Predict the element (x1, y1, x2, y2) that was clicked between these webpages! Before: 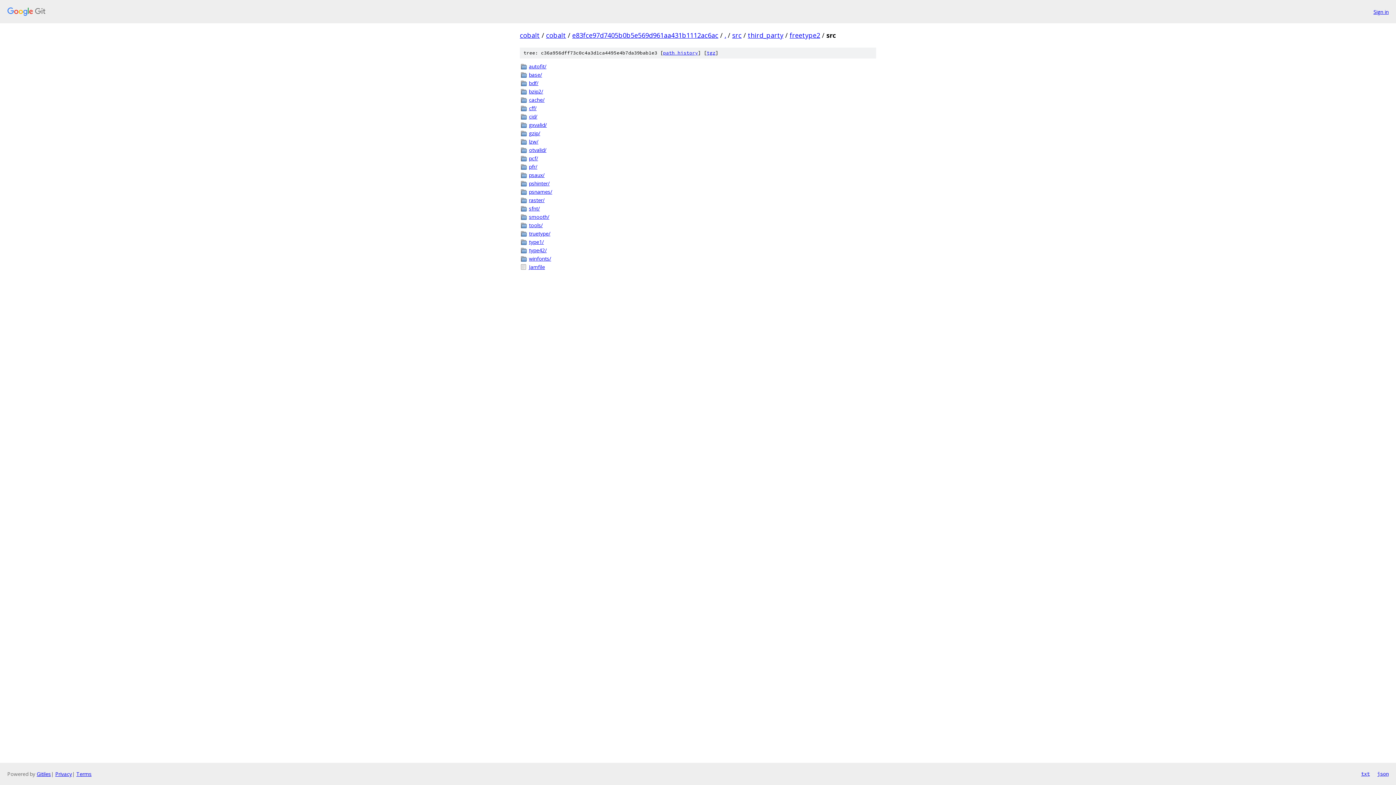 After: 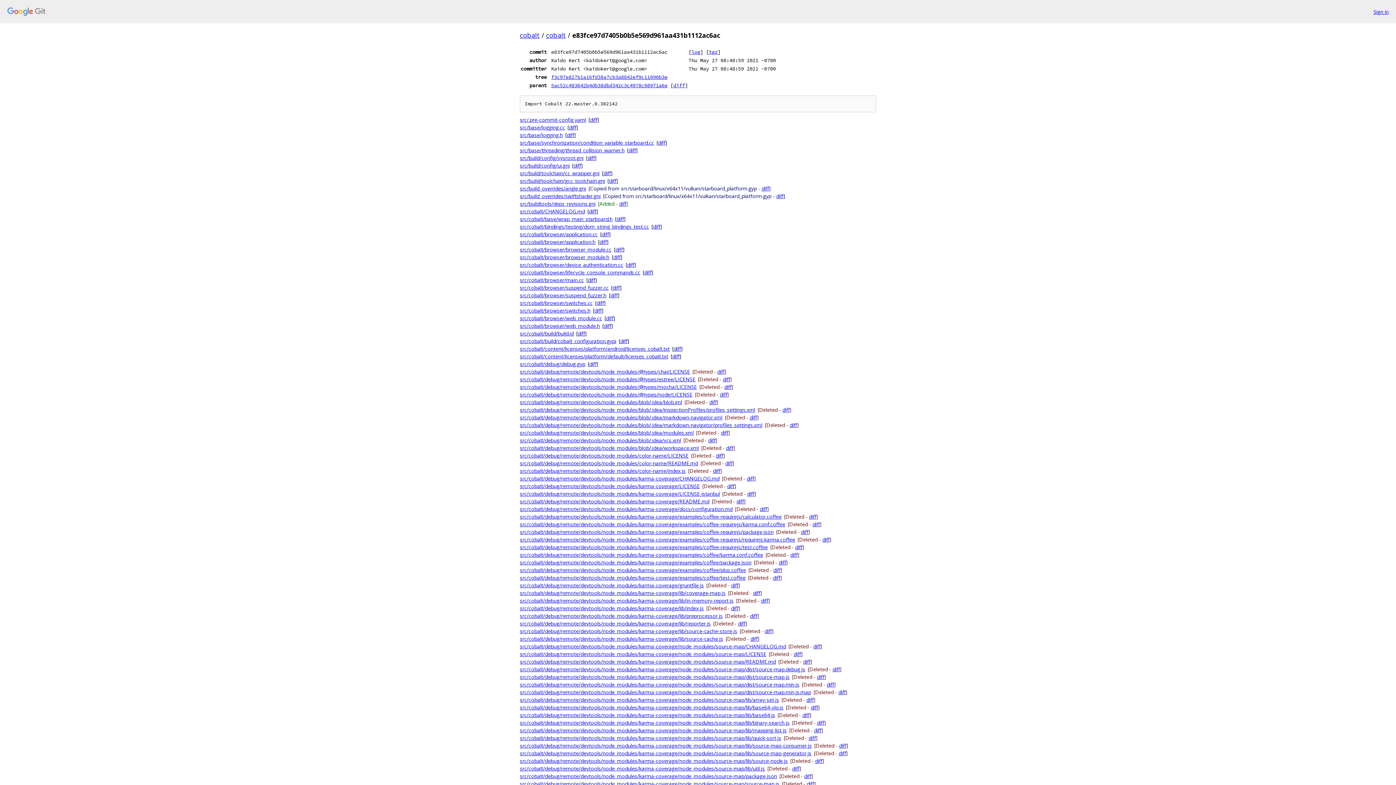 Action: label: e83fce97d7405b0b5e569d961aa431b1112ac6ac bbox: (572, 30, 718, 39)